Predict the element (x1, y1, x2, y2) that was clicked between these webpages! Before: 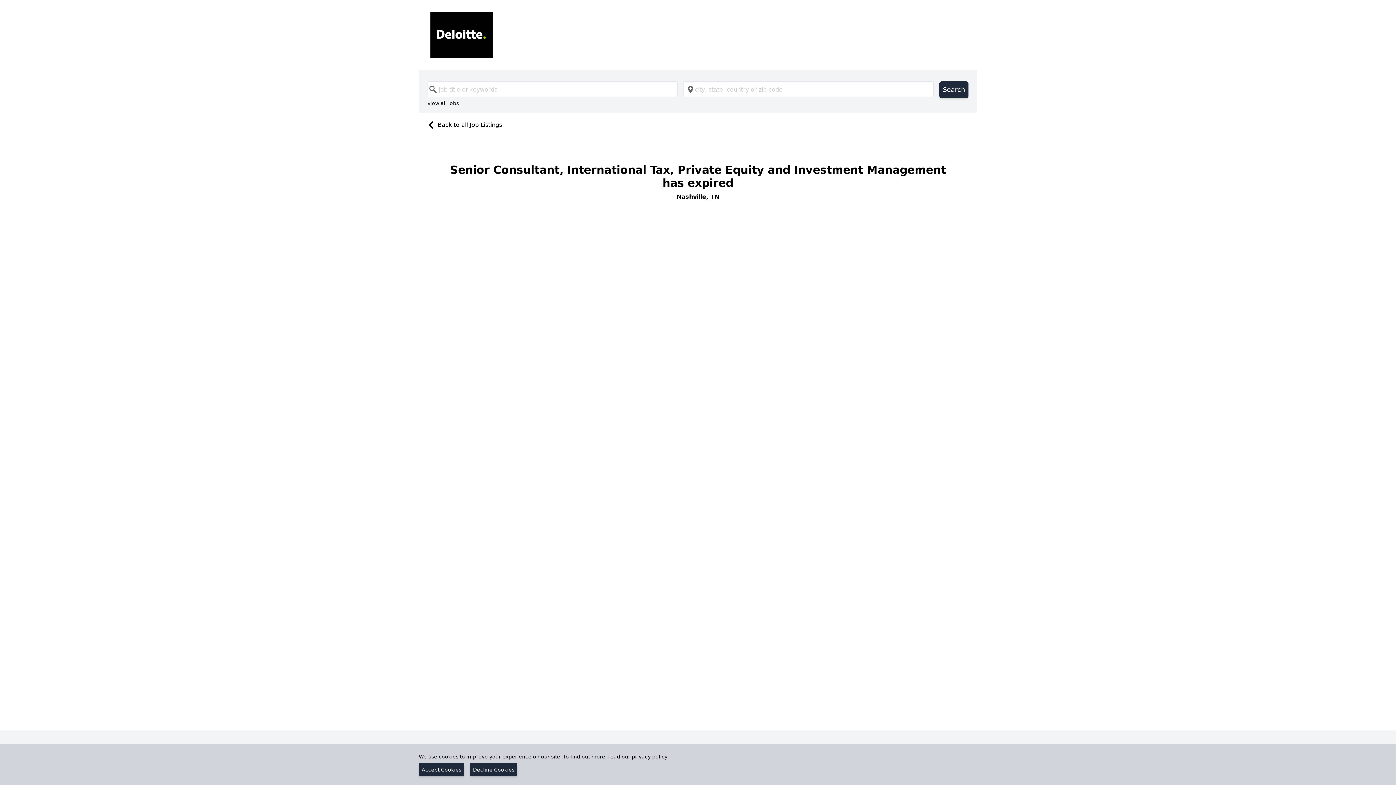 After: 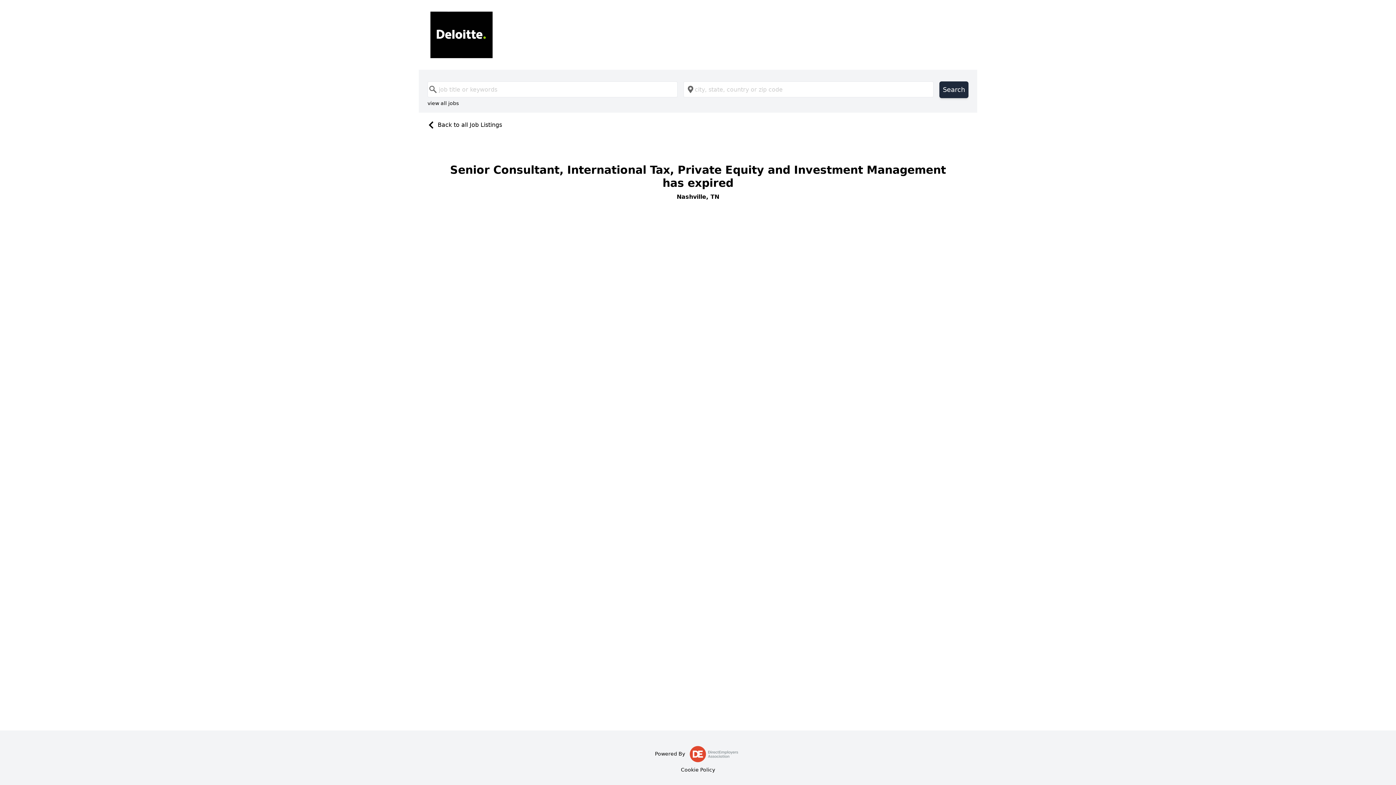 Action: bbox: (470, 763, 517, 776) label: Decline Cookies